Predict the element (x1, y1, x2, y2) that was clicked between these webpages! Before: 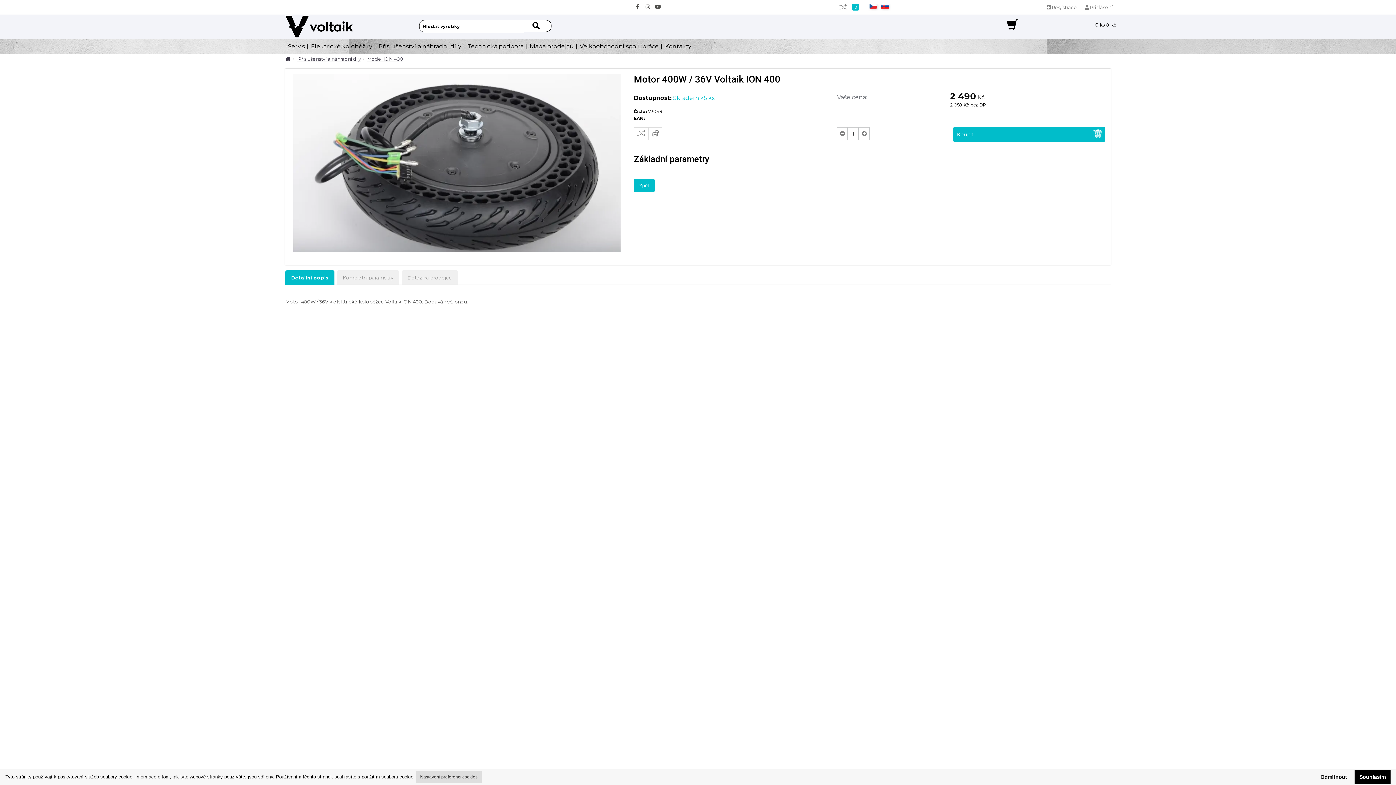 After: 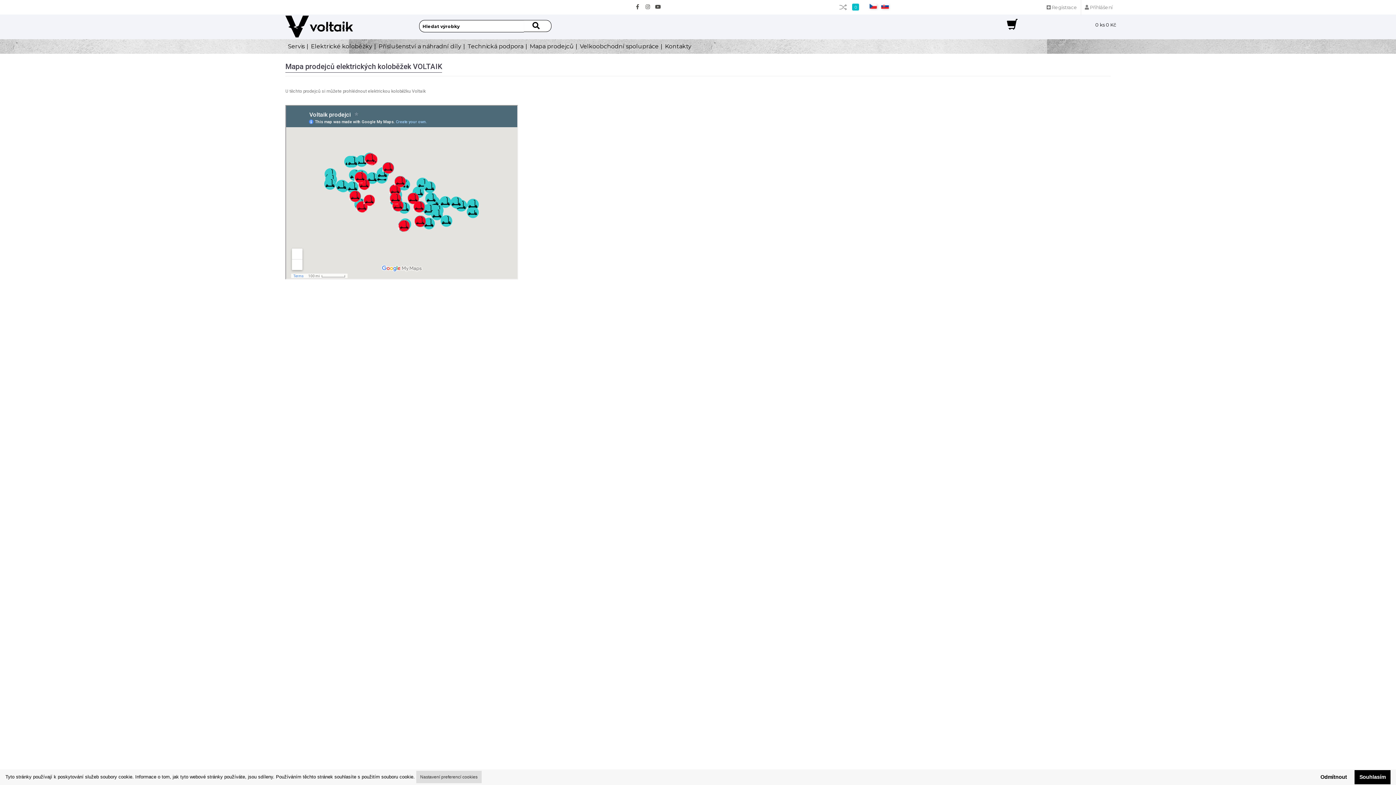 Action: bbox: (527, 39, 577, 53) label: Mapa prodejců